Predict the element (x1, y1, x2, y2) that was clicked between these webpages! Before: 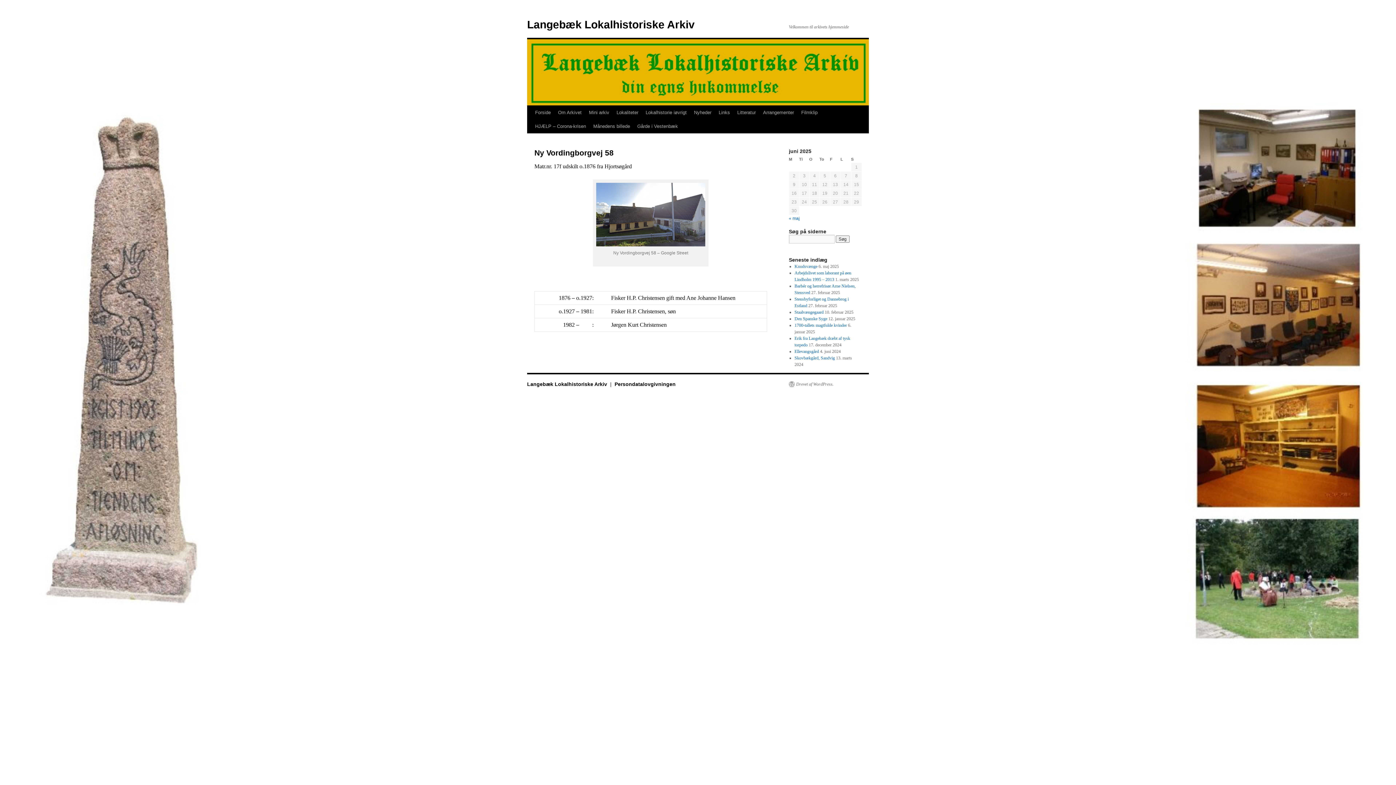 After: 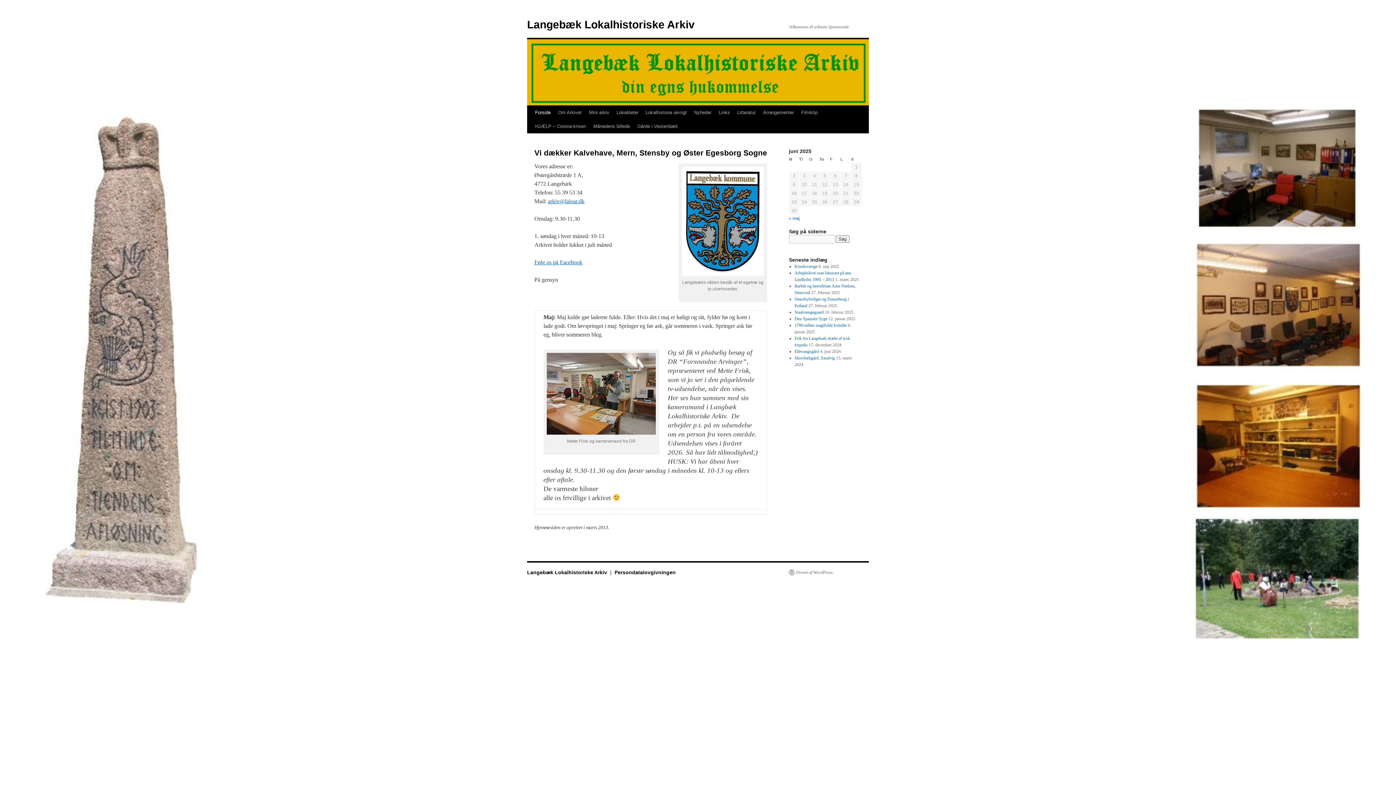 Action: label: Forside bbox: (531, 105, 554, 119)